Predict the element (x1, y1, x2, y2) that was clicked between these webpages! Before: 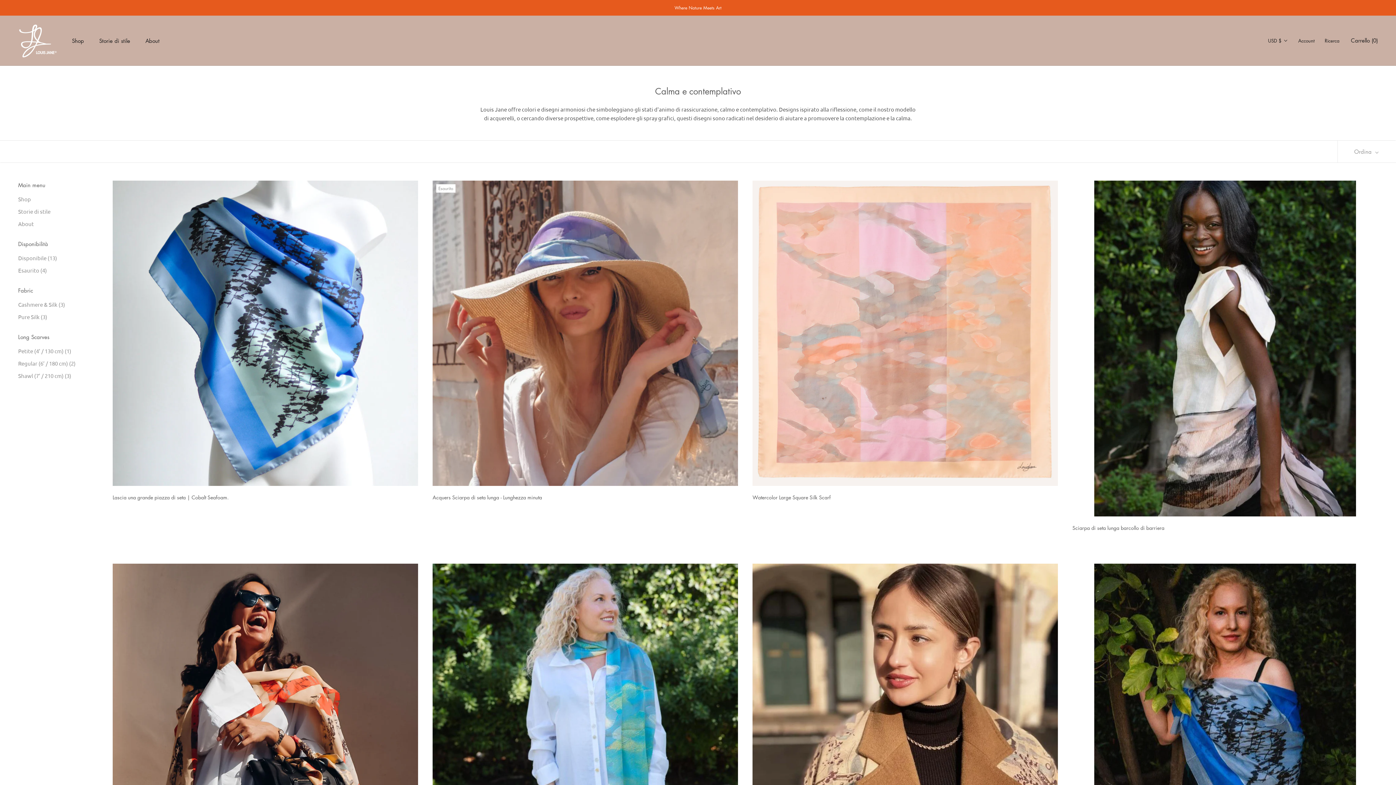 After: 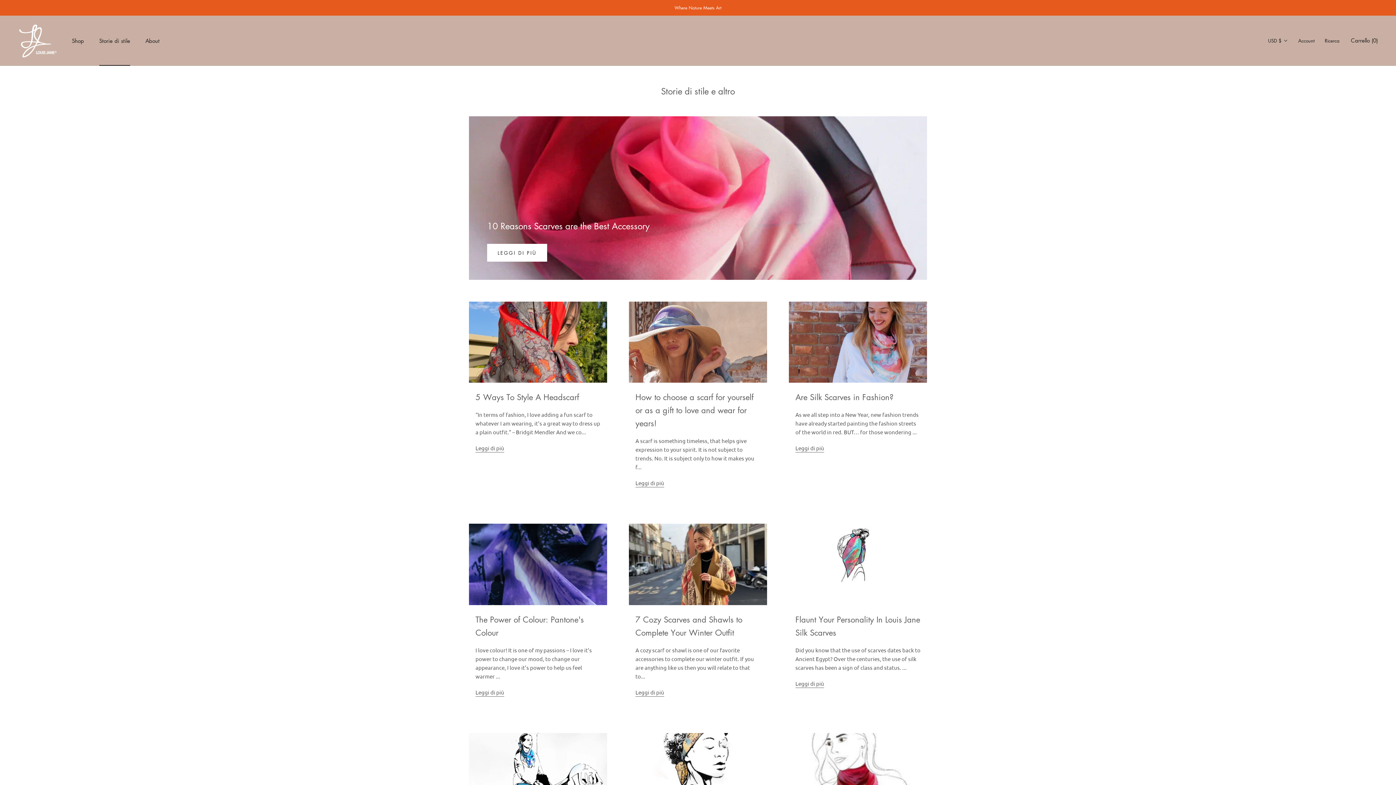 Action: bbox: (18, 207, 90, 215) label: Storie di stile